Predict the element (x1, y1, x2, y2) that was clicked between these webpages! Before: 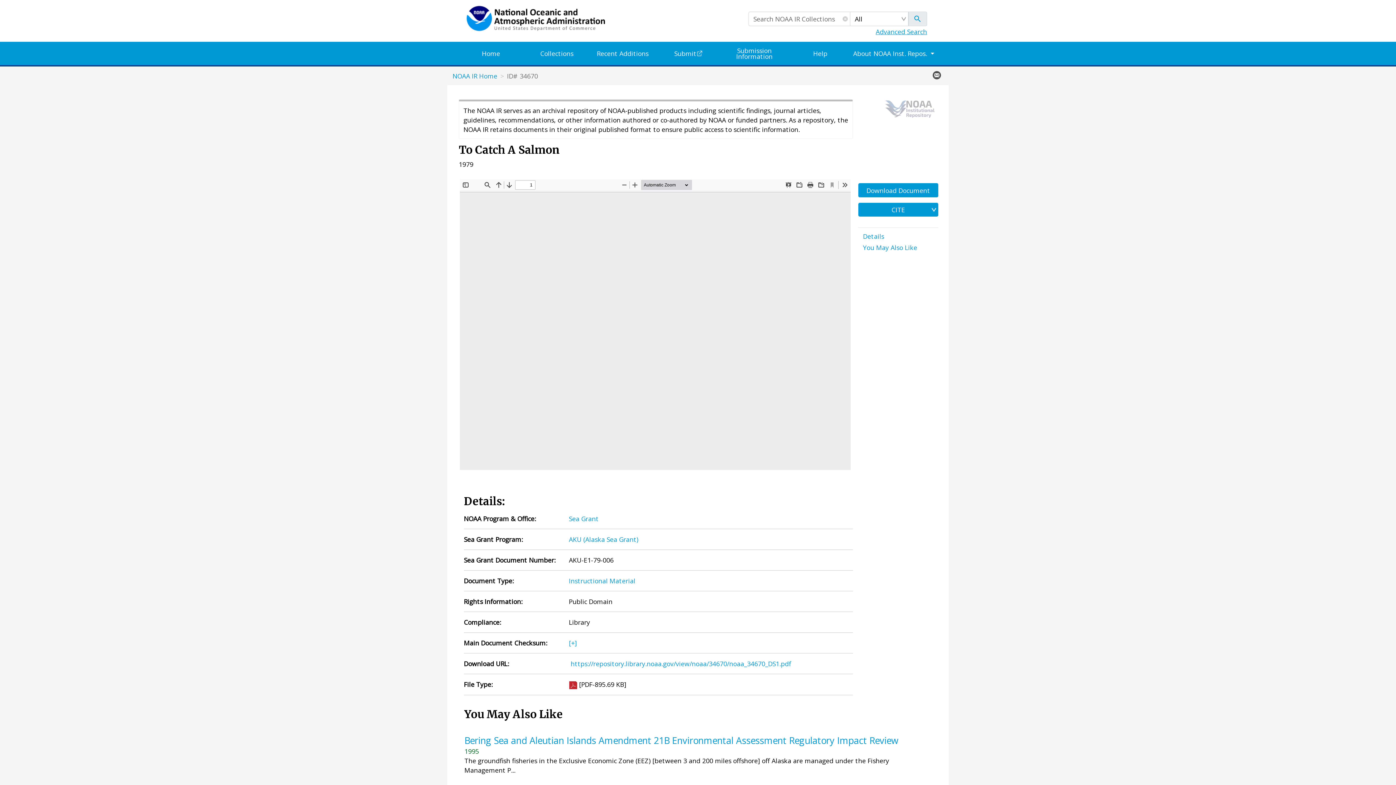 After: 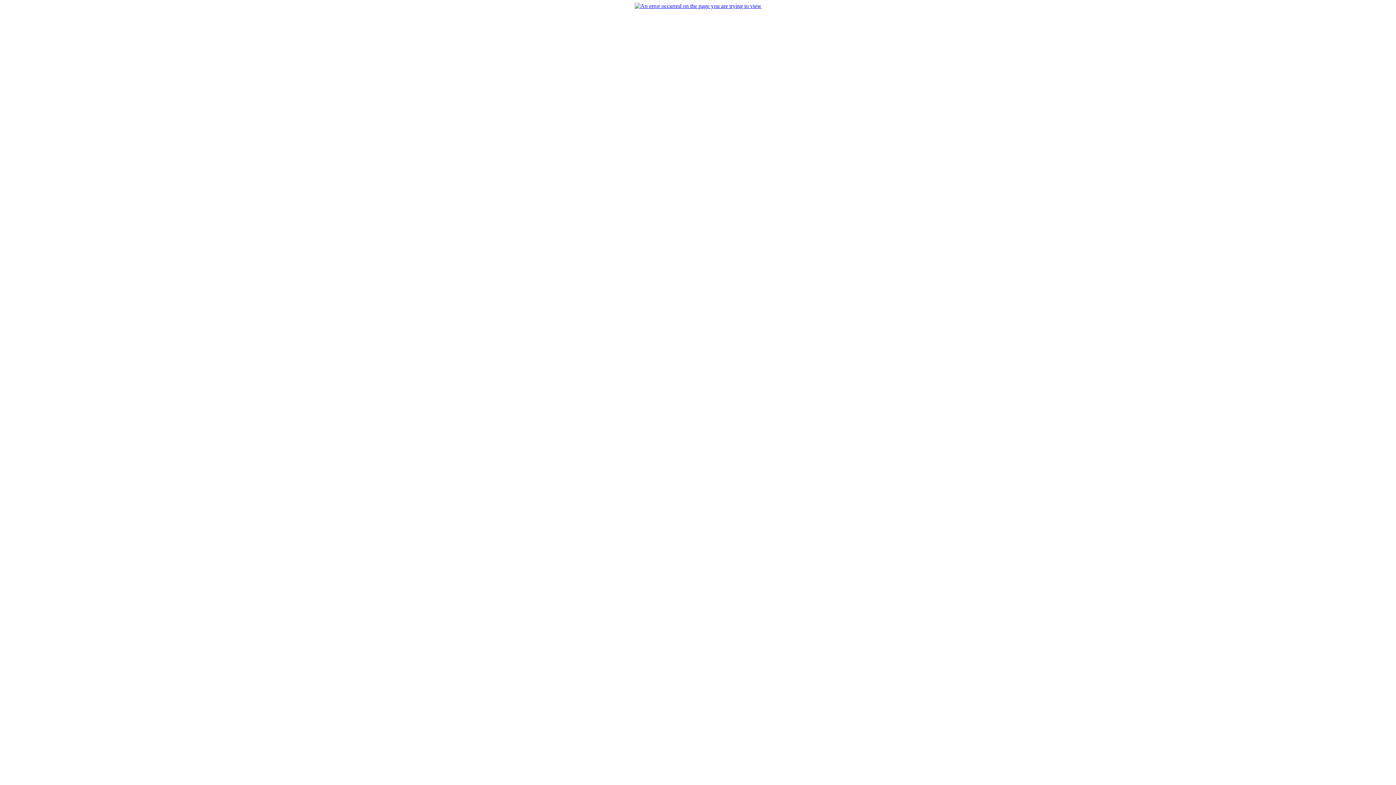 Action: bbox: (569, 514, 598, 523) label: Sea Grant